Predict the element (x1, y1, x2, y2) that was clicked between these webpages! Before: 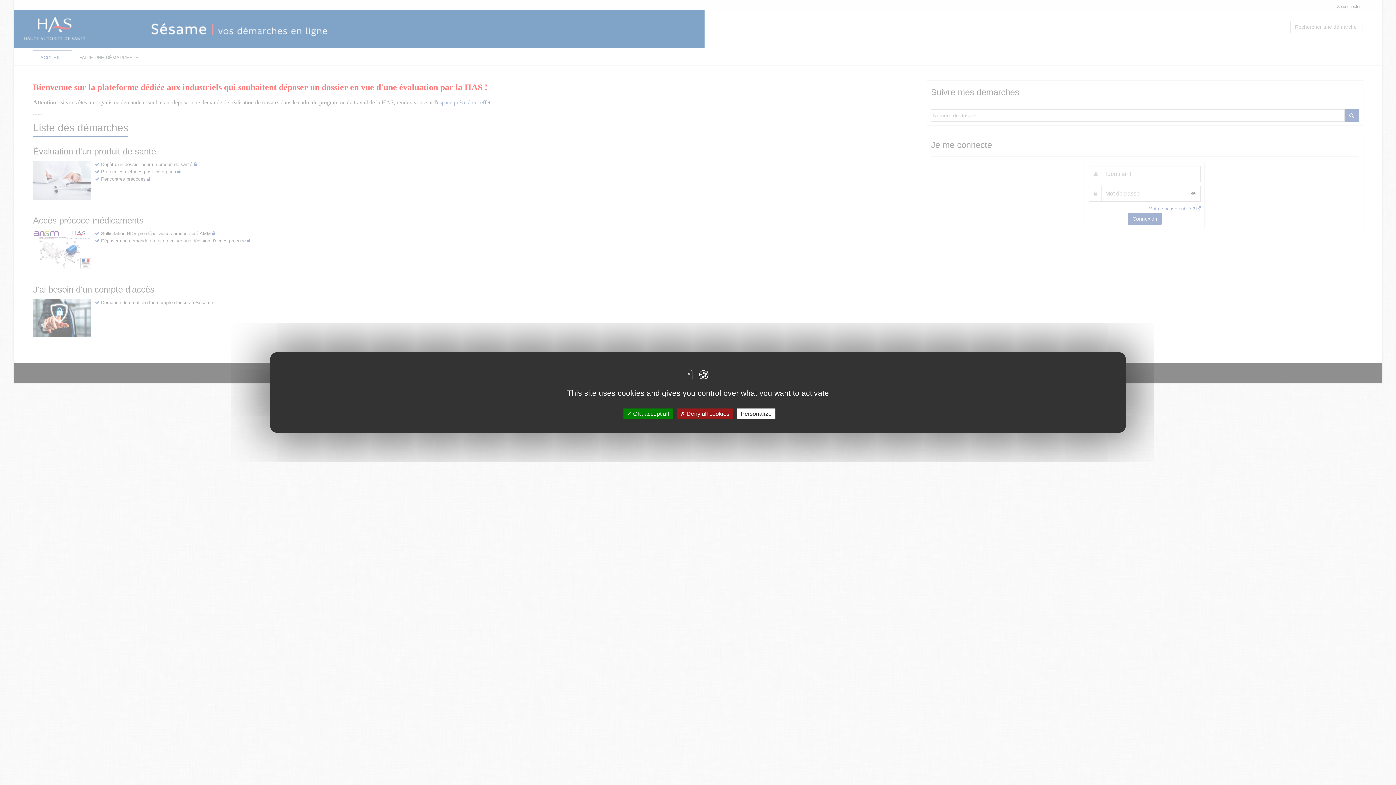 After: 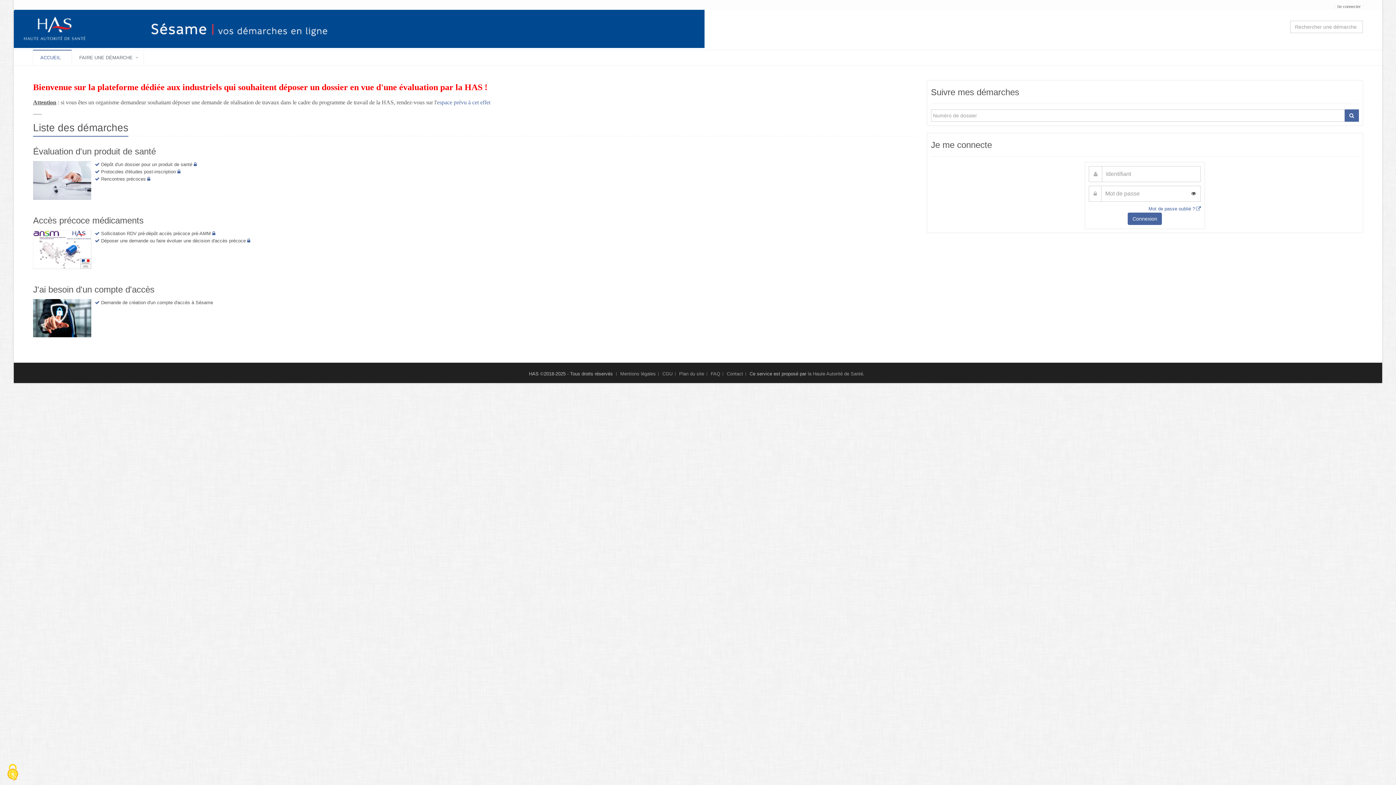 Action: label:  OK, accept all bbox: (623, 408, 672, 419)